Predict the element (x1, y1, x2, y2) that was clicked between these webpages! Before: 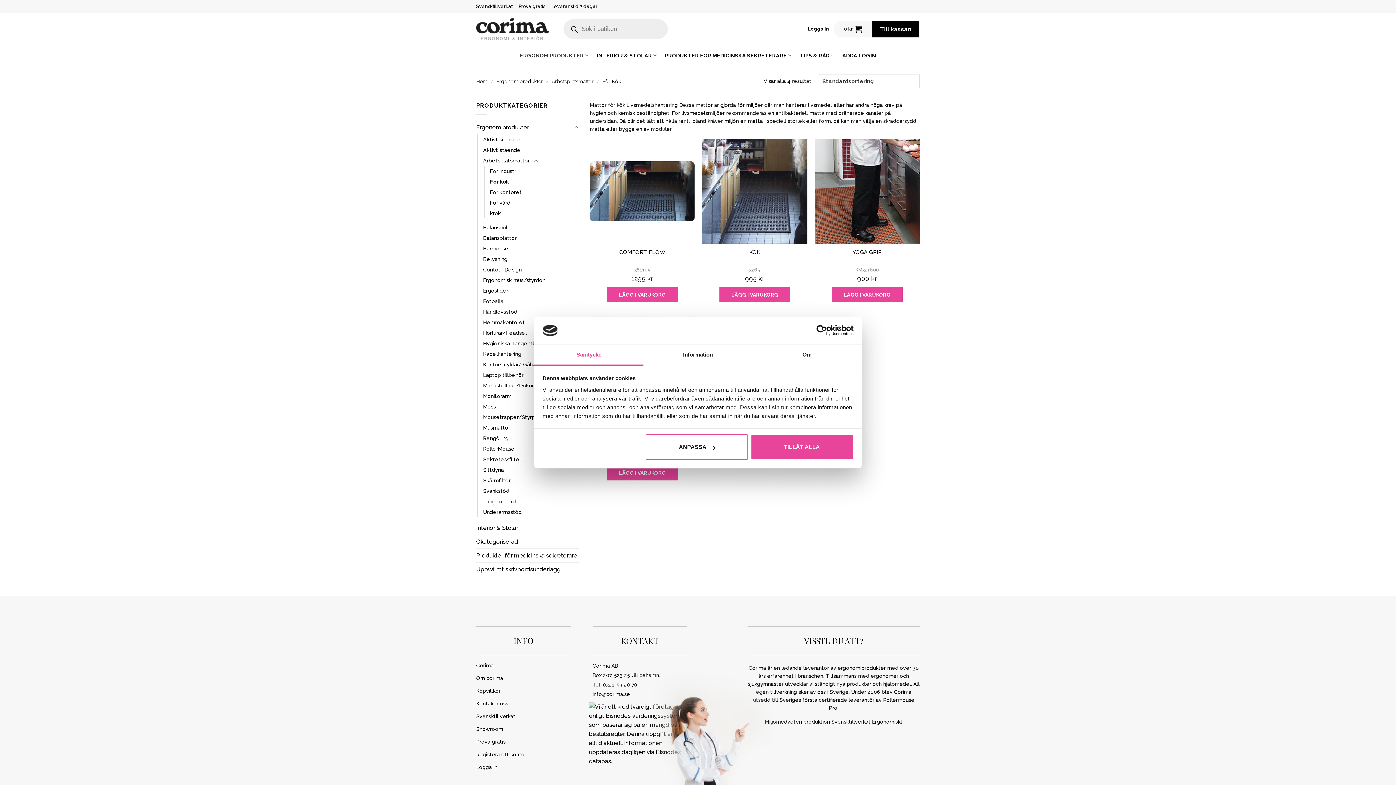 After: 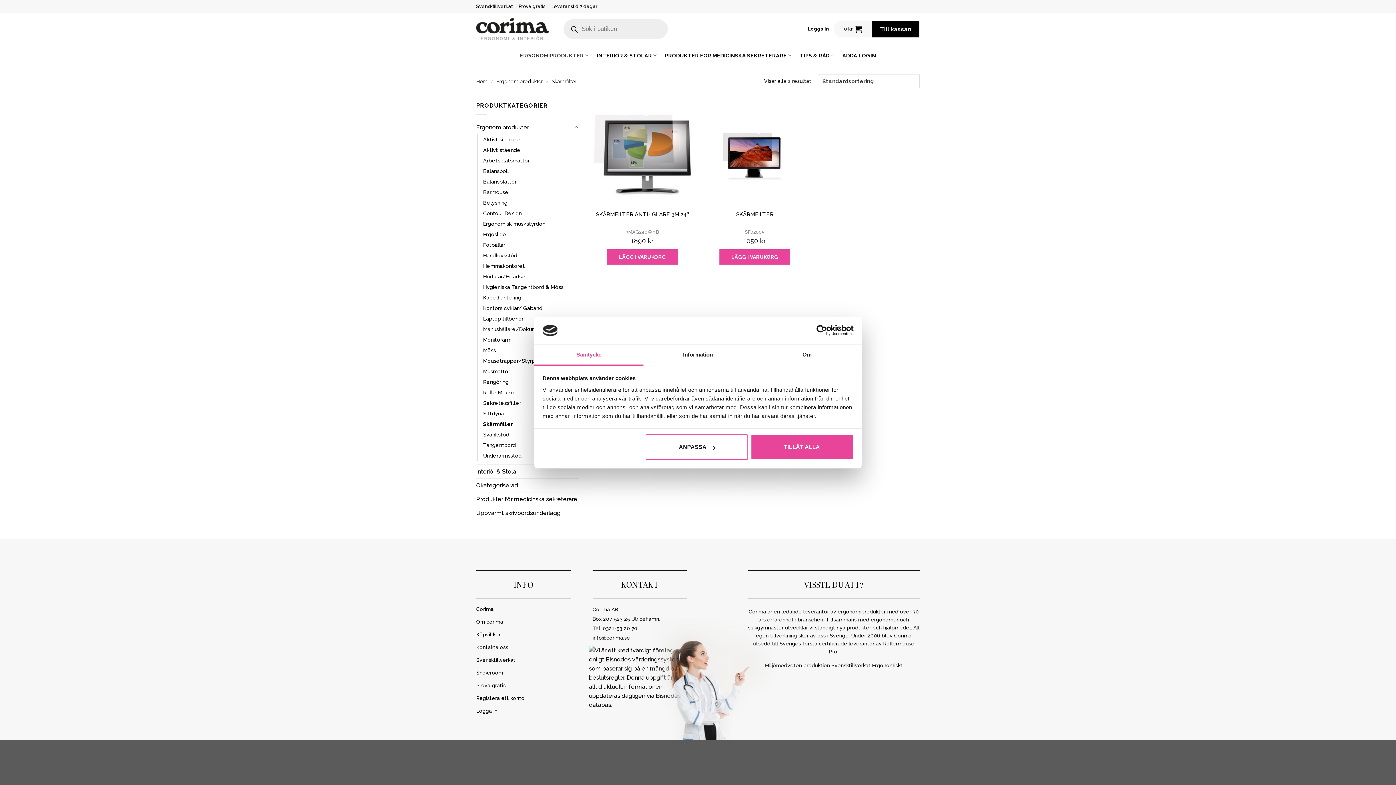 Action: bbox: (483, 475, 510, 485) label: Skärmfilter